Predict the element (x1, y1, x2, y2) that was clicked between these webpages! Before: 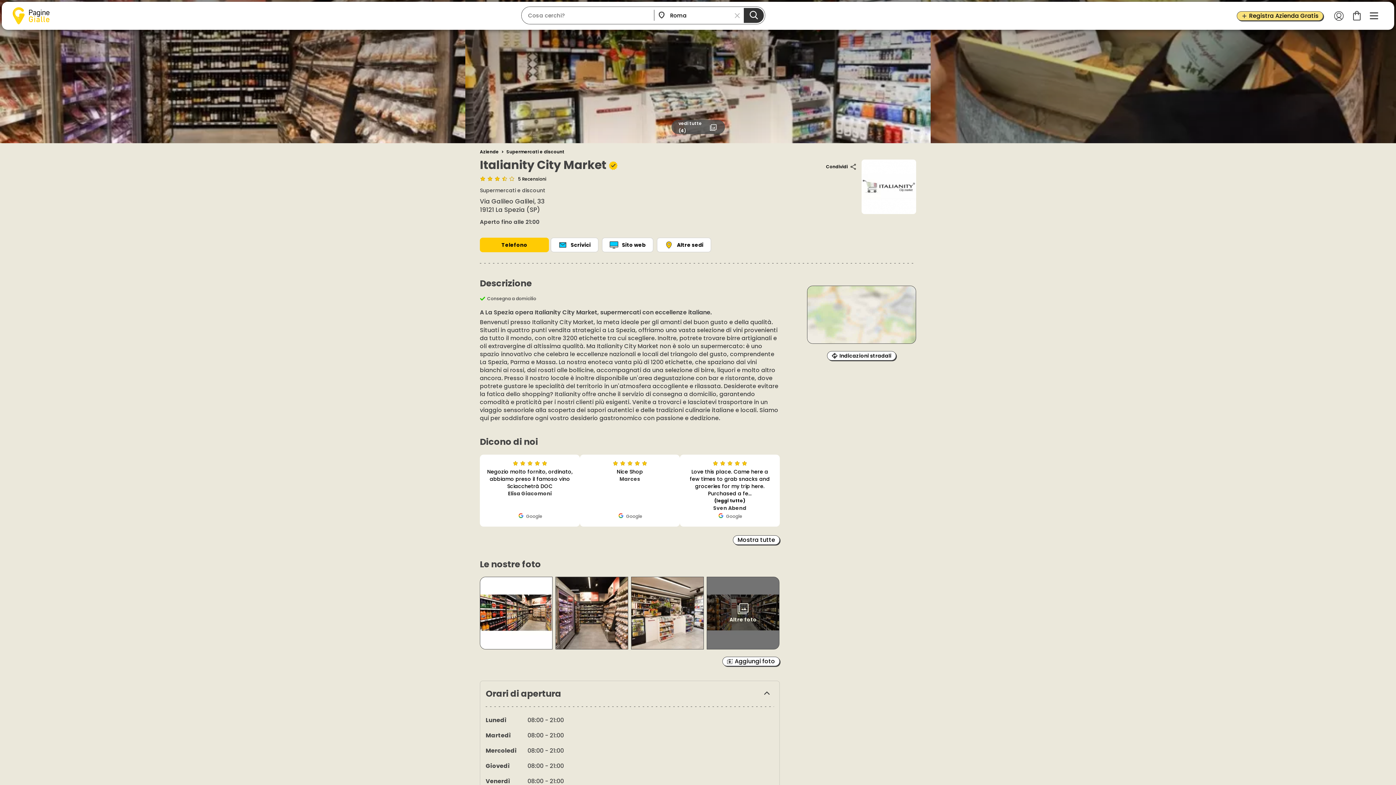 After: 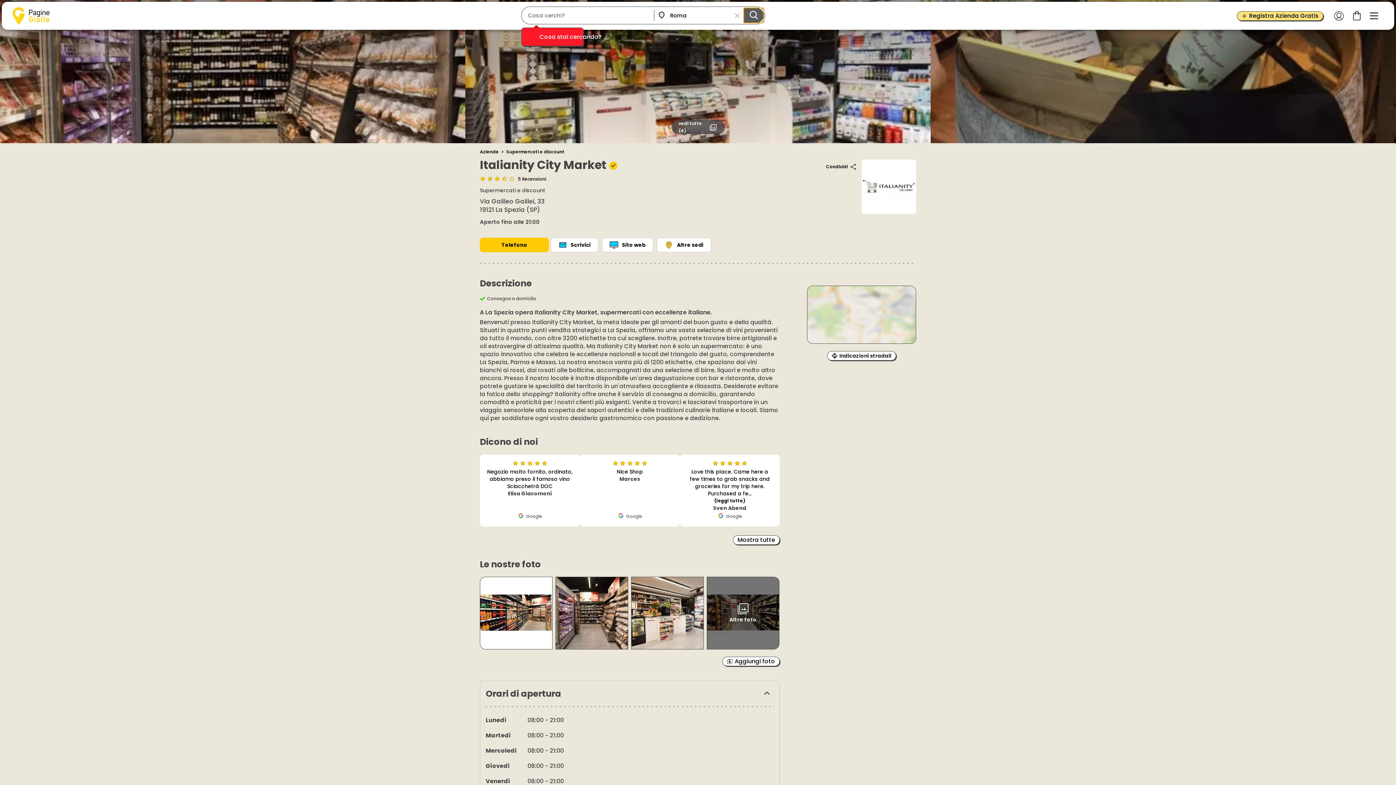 Action: bbox: (744, 8, 763, 22)